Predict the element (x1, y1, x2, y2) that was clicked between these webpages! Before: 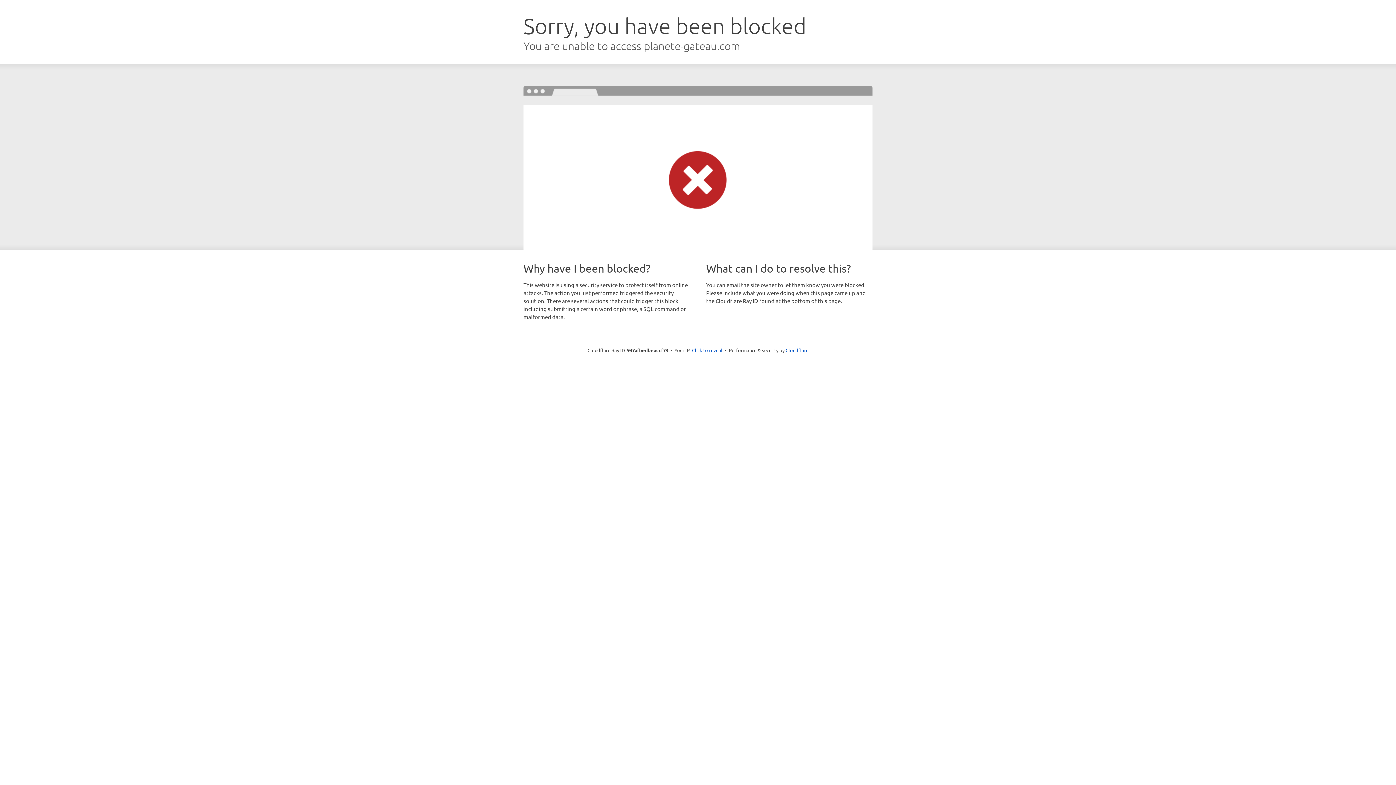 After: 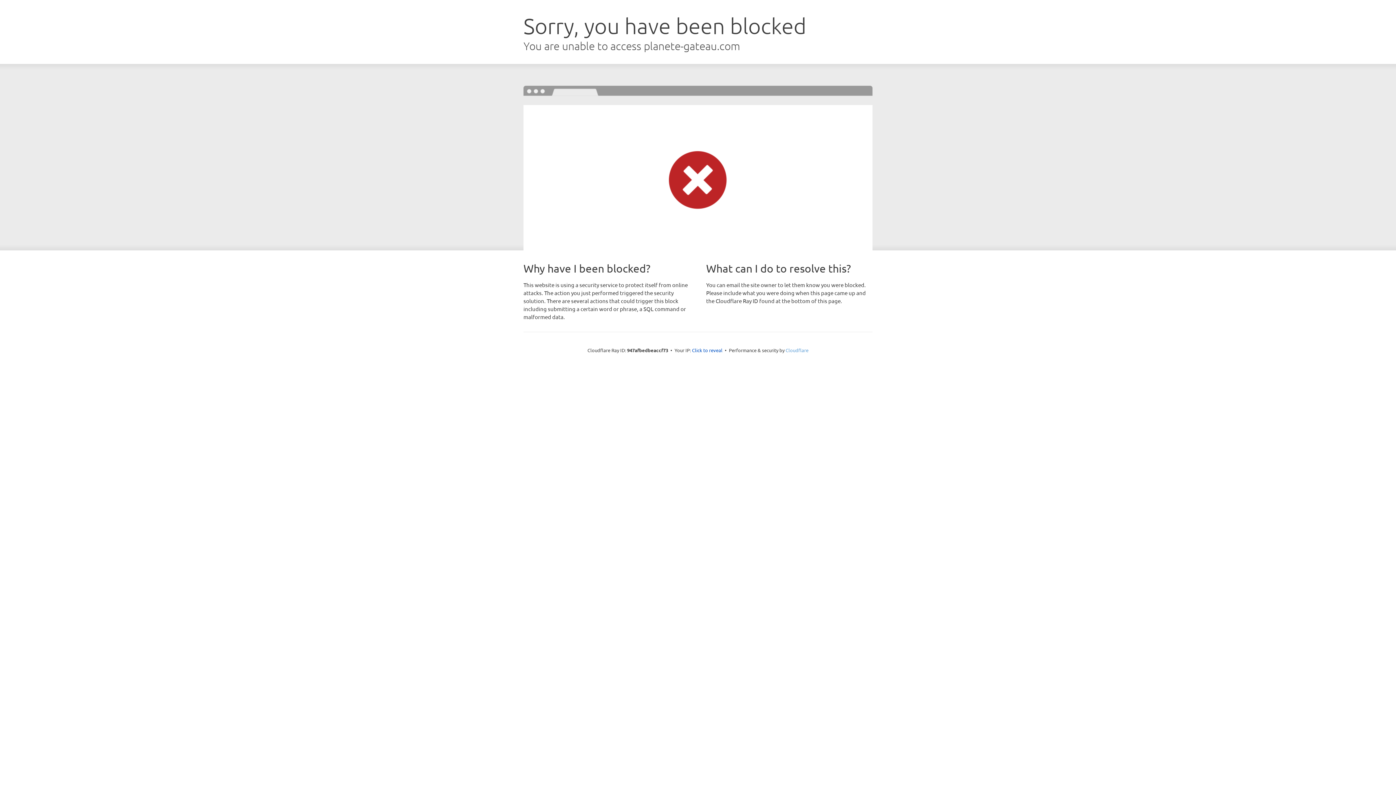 Action: label: Cloudflare bbox: (785, 347, 808, 353)